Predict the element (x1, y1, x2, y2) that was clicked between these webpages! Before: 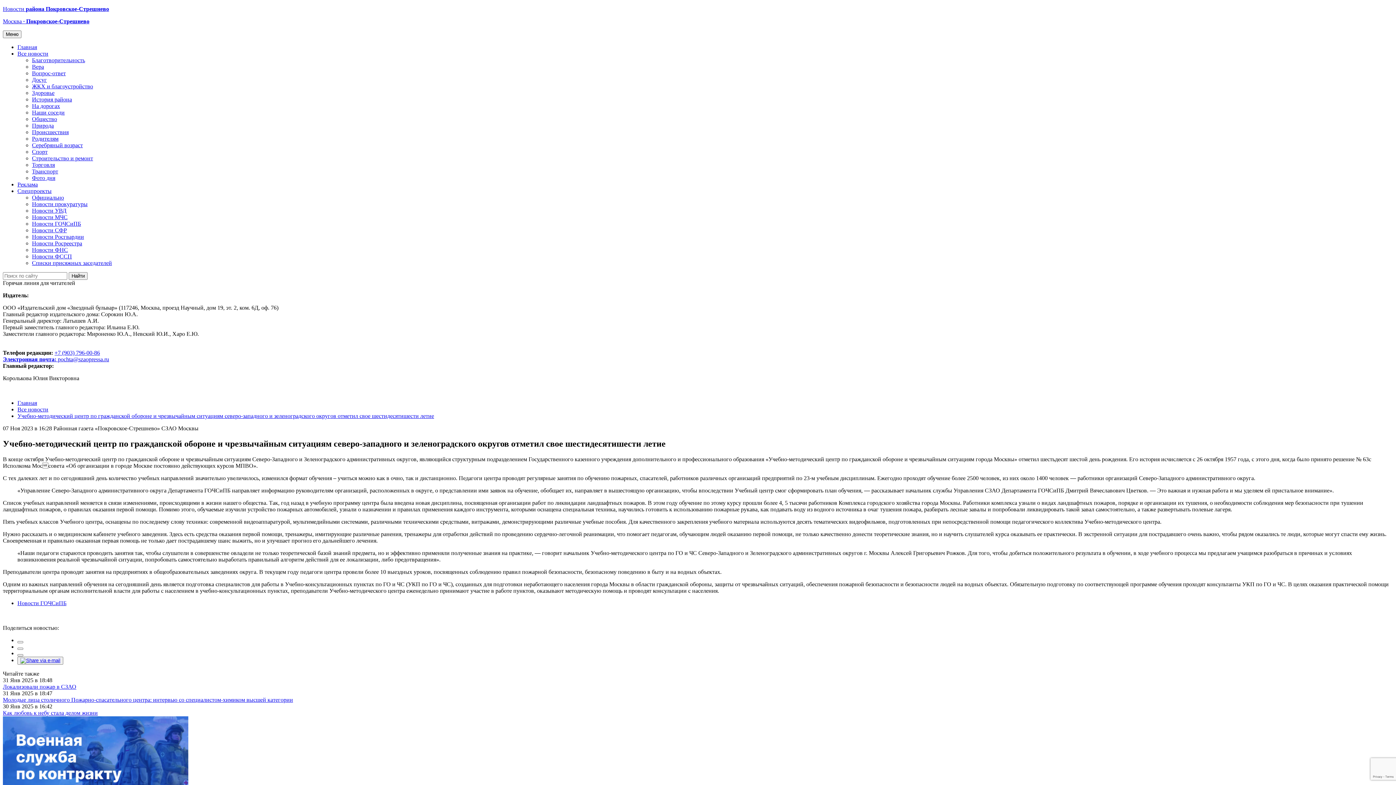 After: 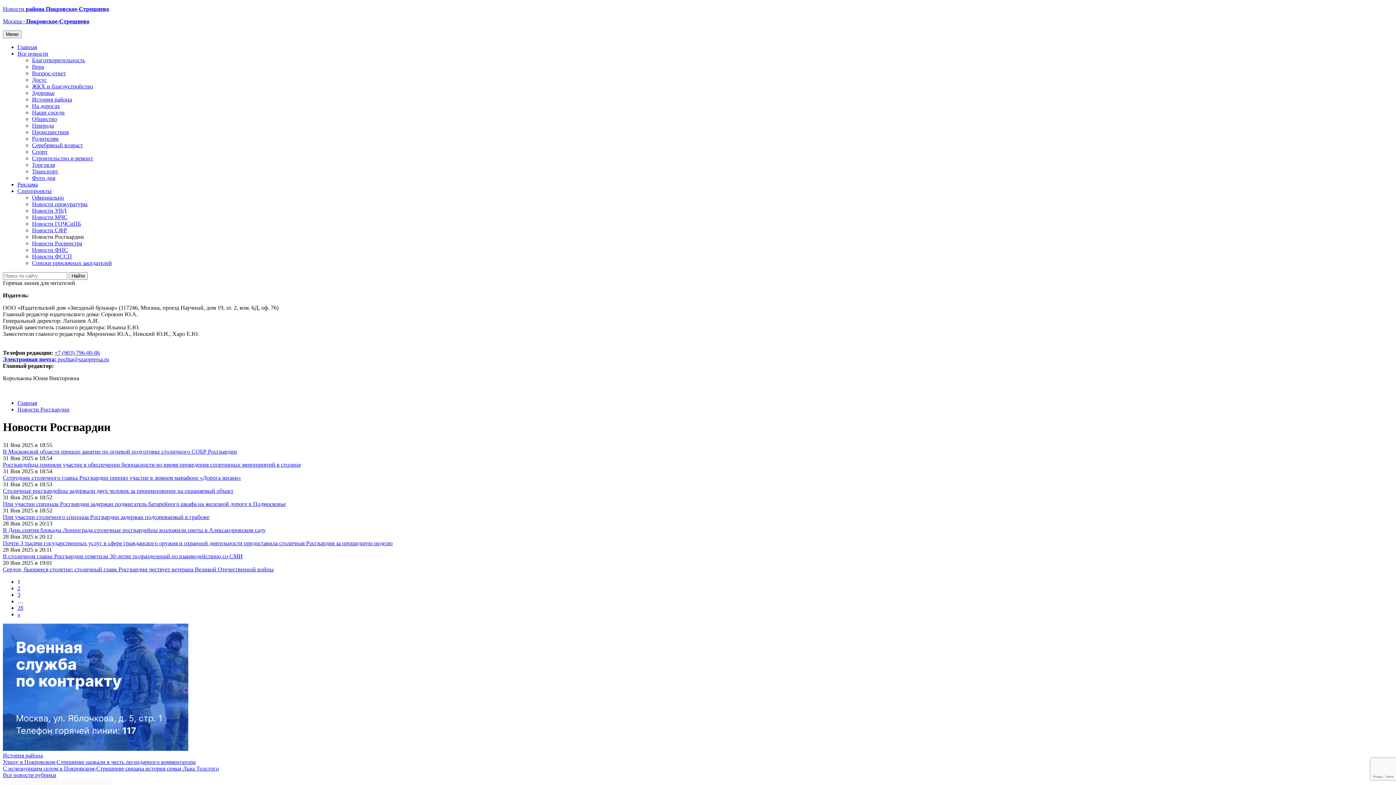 Action: bbox: (32, 233, 84, 240) label: Новости Росгвардии